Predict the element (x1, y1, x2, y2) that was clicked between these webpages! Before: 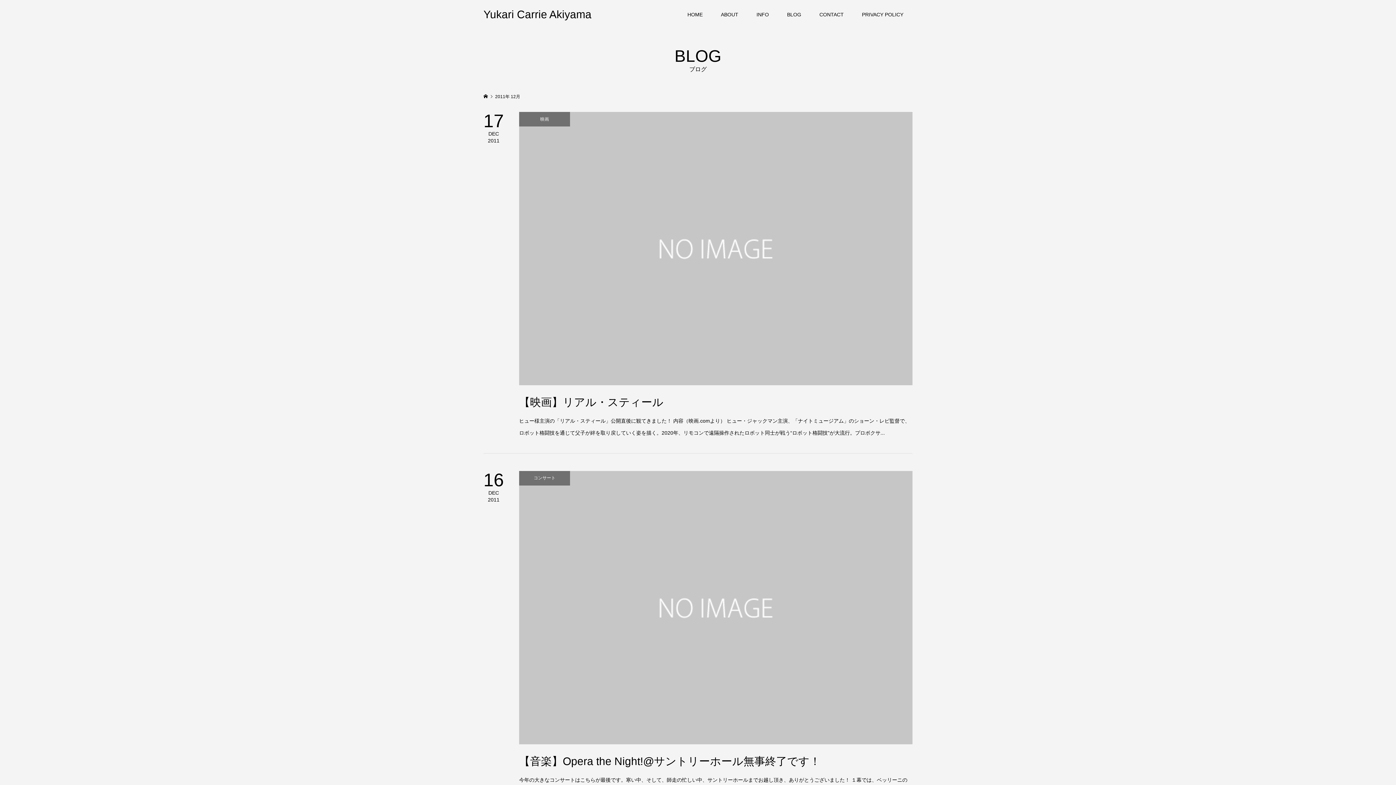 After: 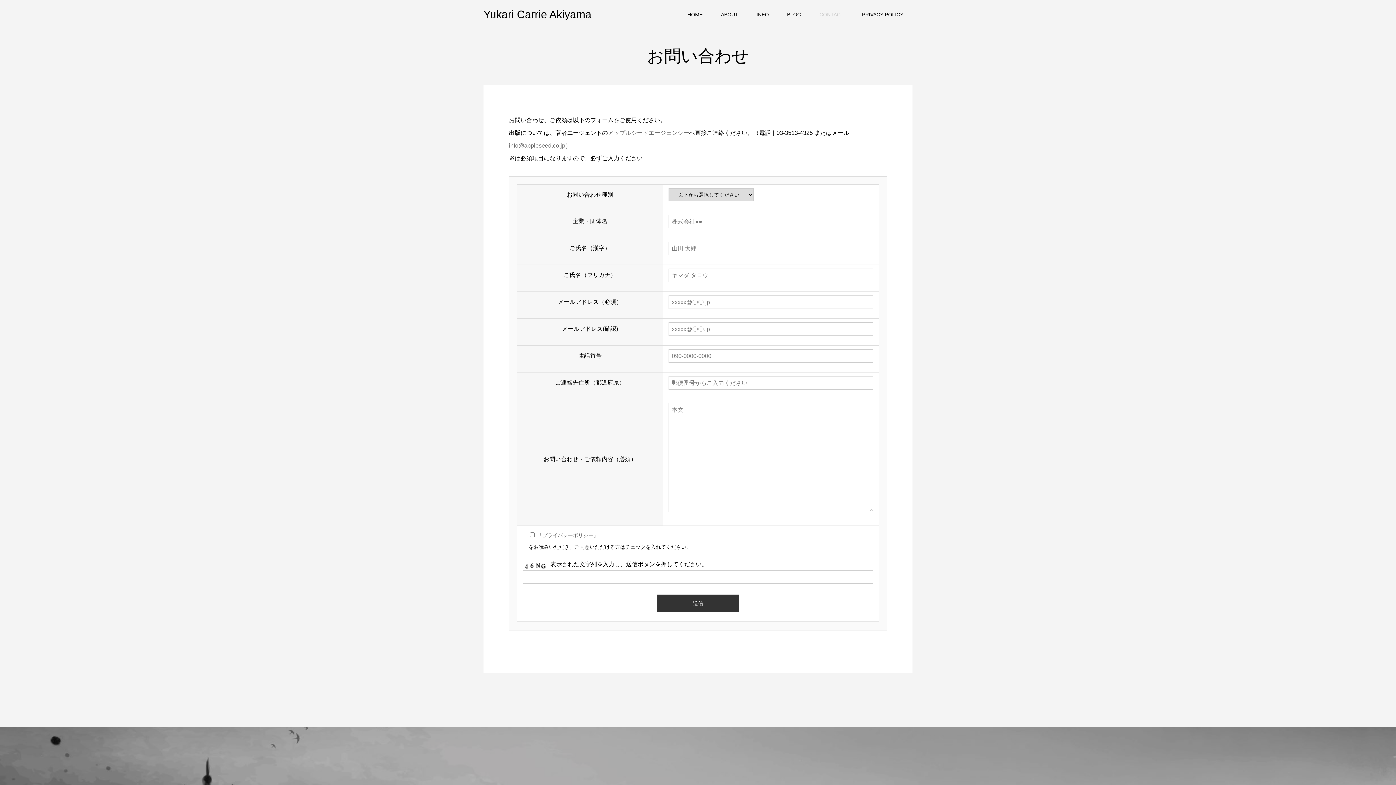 Action: label: CONTACT bbox: (810, 0, 853, 29)